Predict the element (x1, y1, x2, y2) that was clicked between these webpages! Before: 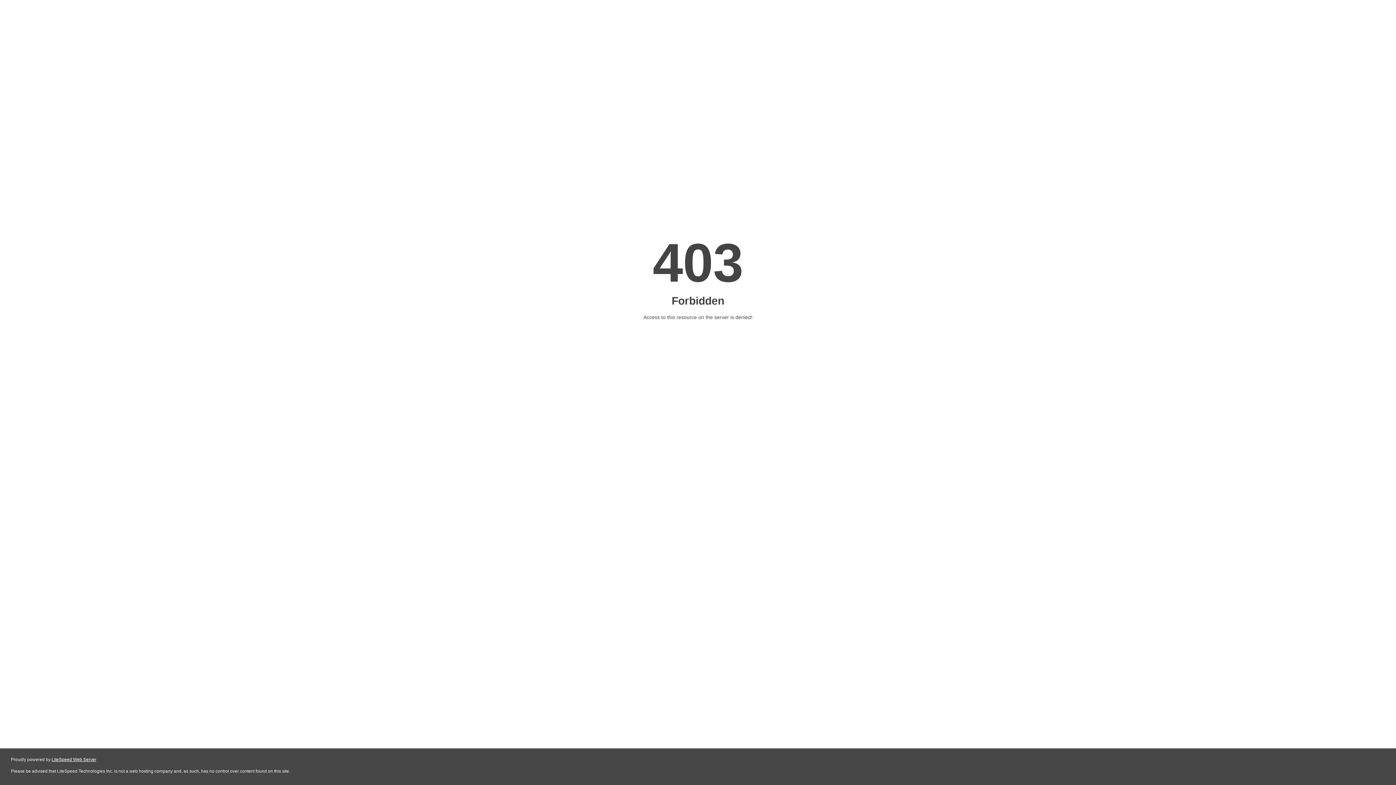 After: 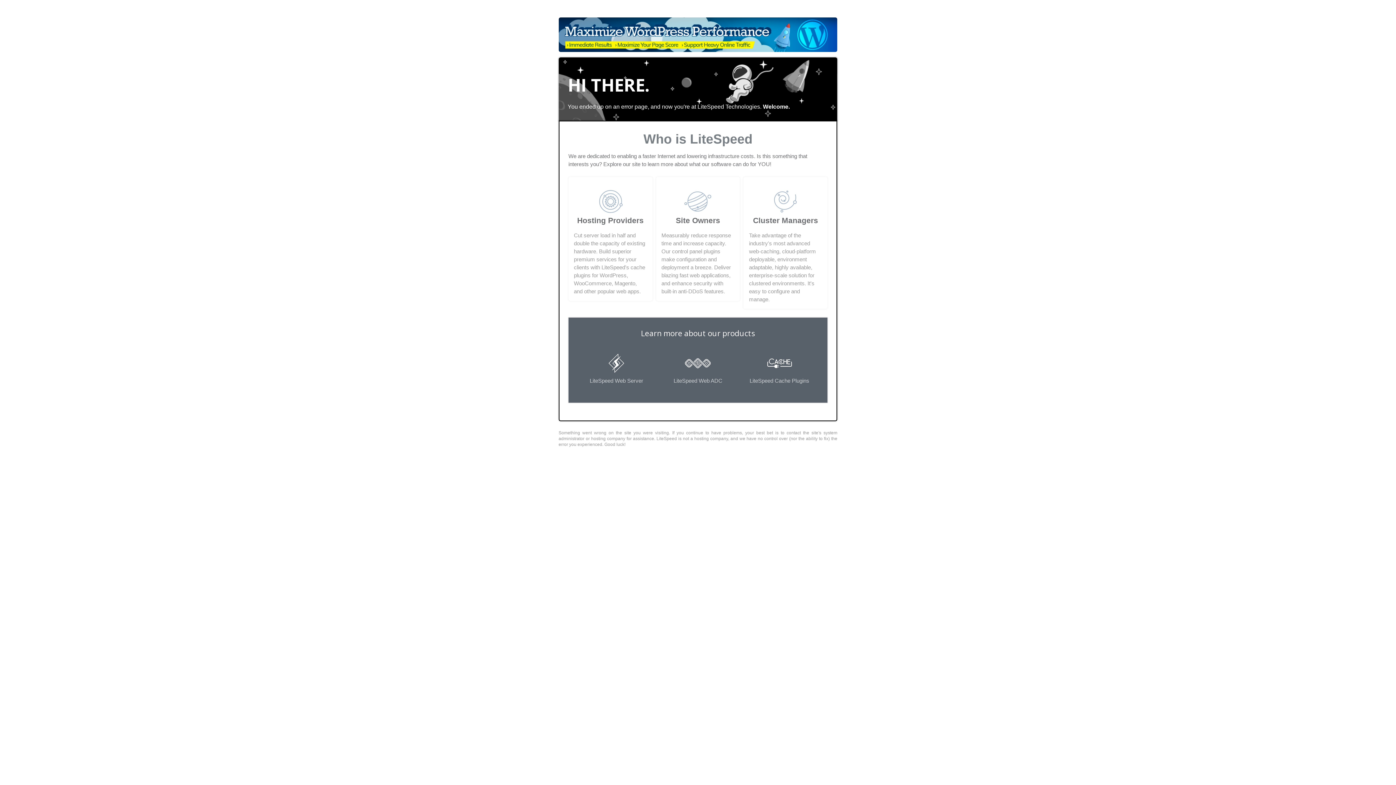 Action: label: LiteSpeed Web Server bbox: (51, 757, 96, 762)